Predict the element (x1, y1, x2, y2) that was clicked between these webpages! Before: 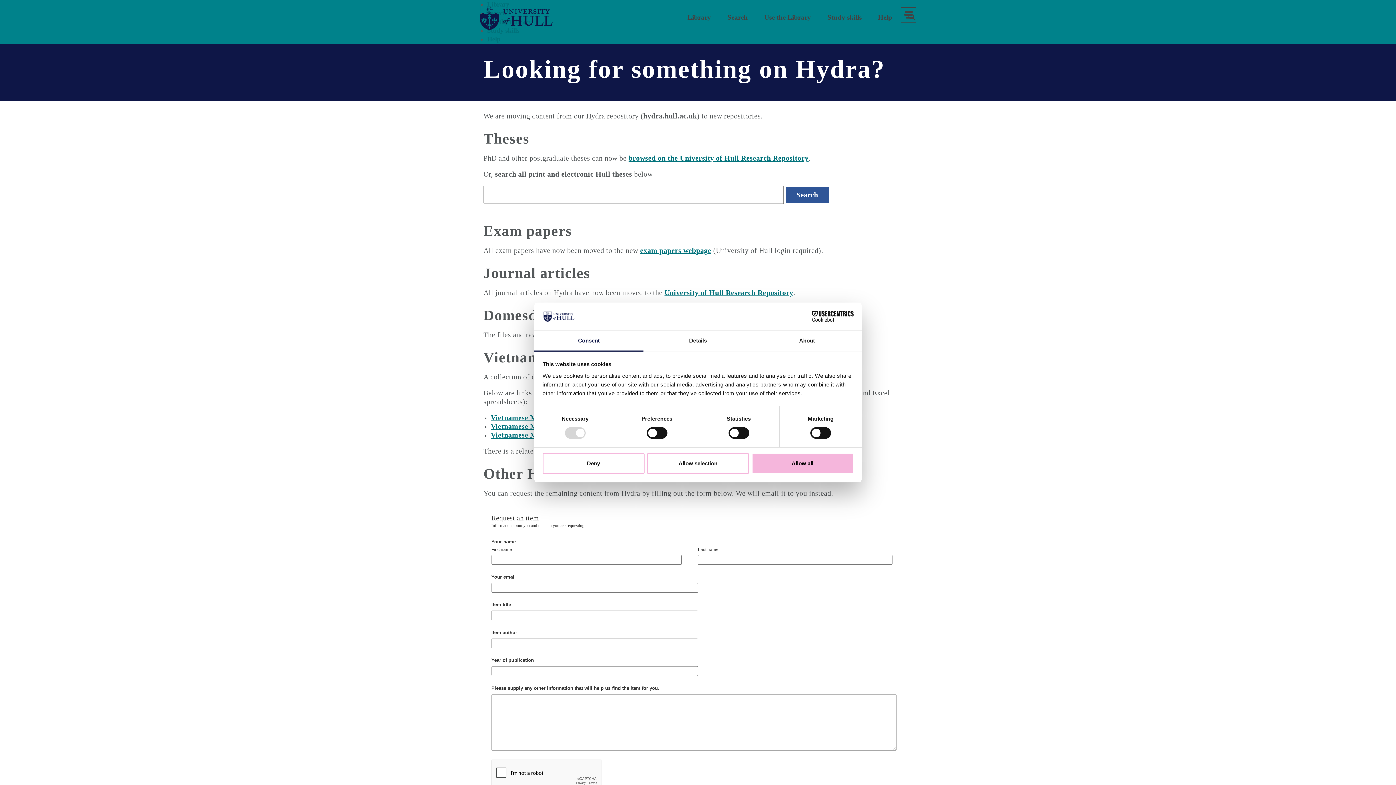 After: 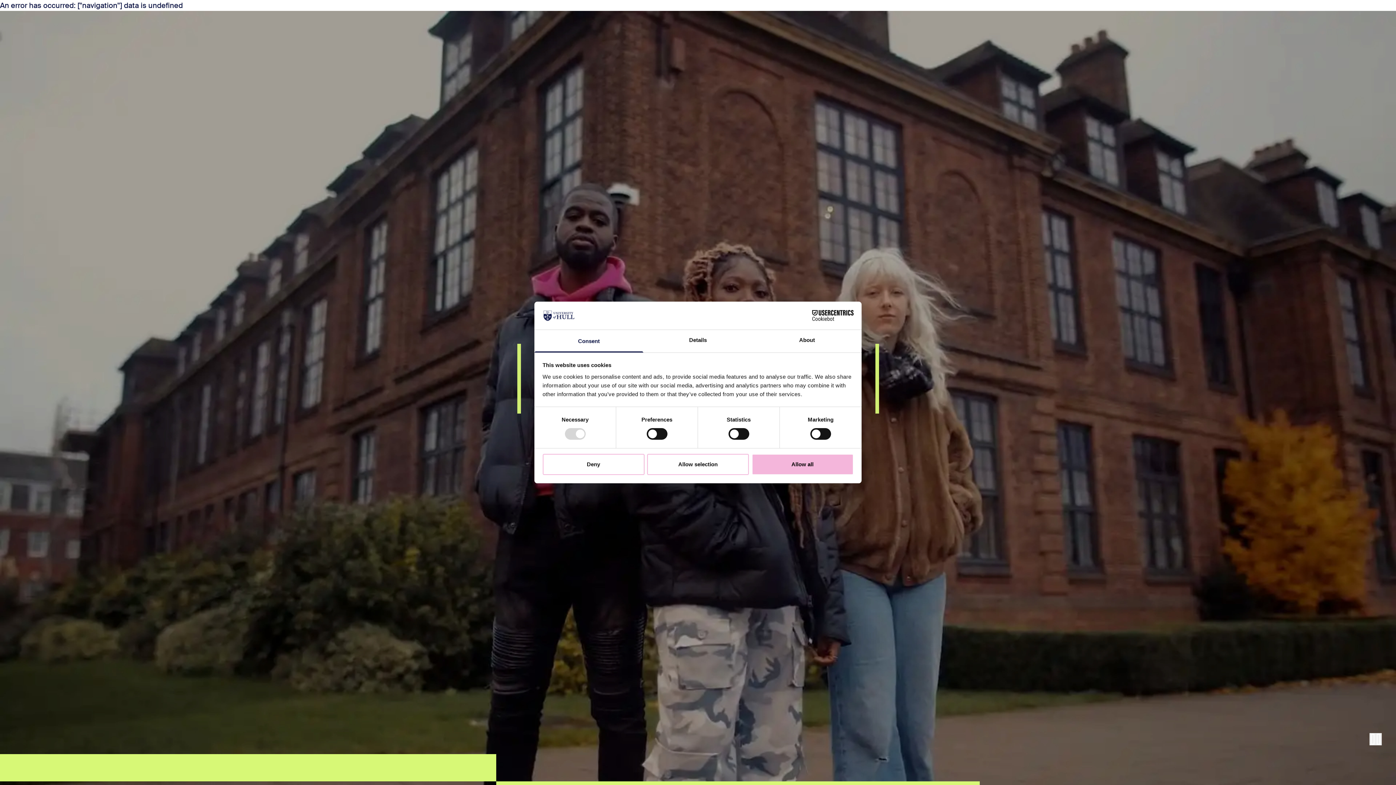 Action: bbox: (480, 29, 552, 37)